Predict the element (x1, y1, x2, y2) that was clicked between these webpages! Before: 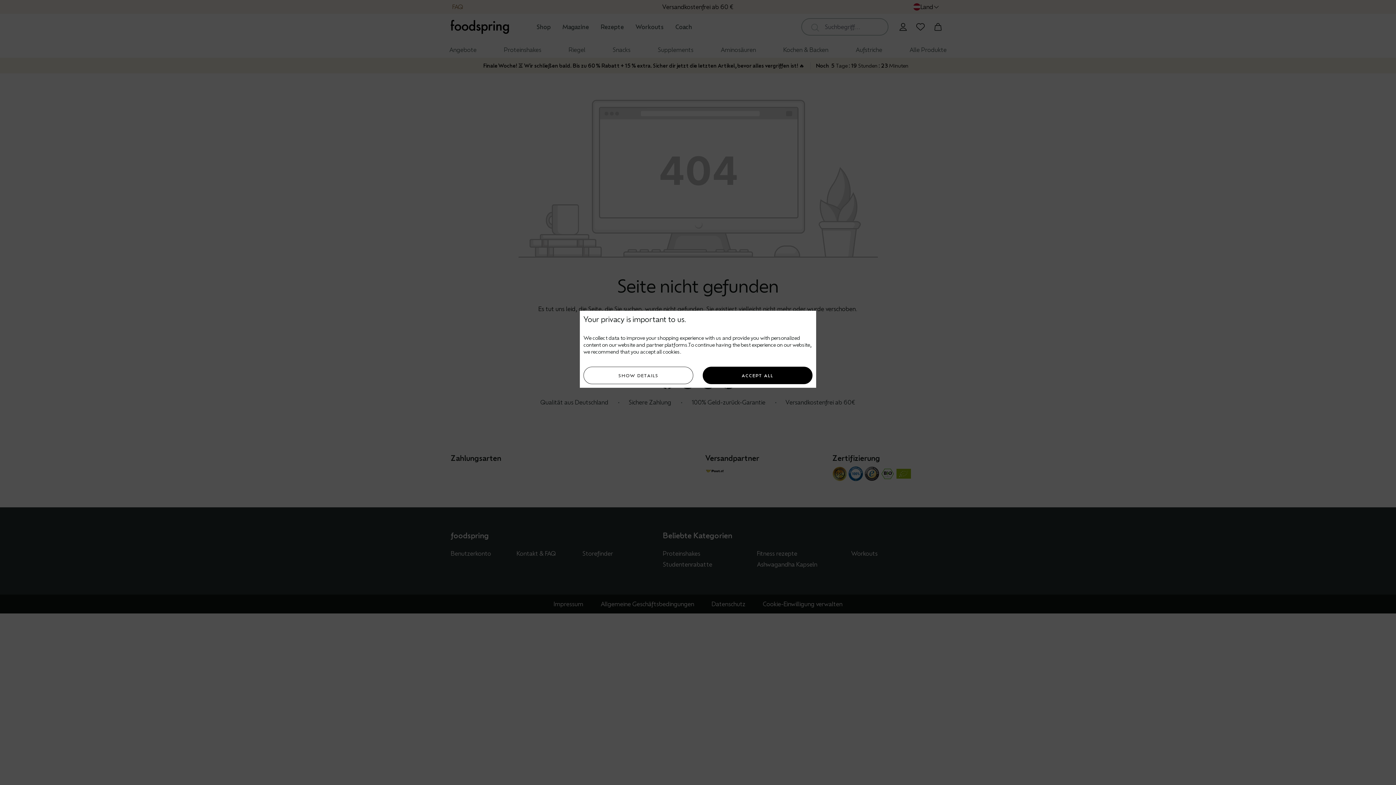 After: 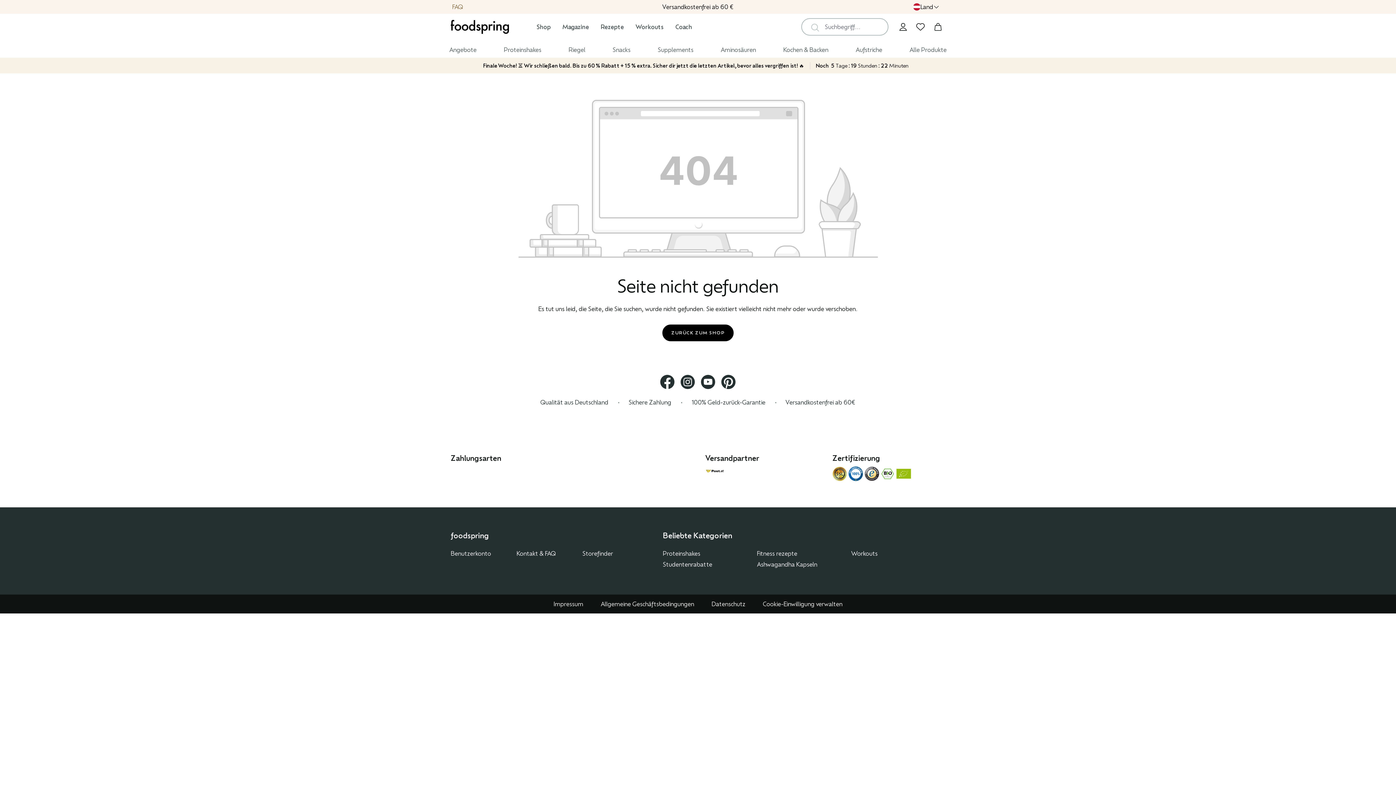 Action: label: ACCEPT ALL bbox: (702, 366, 812, 384)